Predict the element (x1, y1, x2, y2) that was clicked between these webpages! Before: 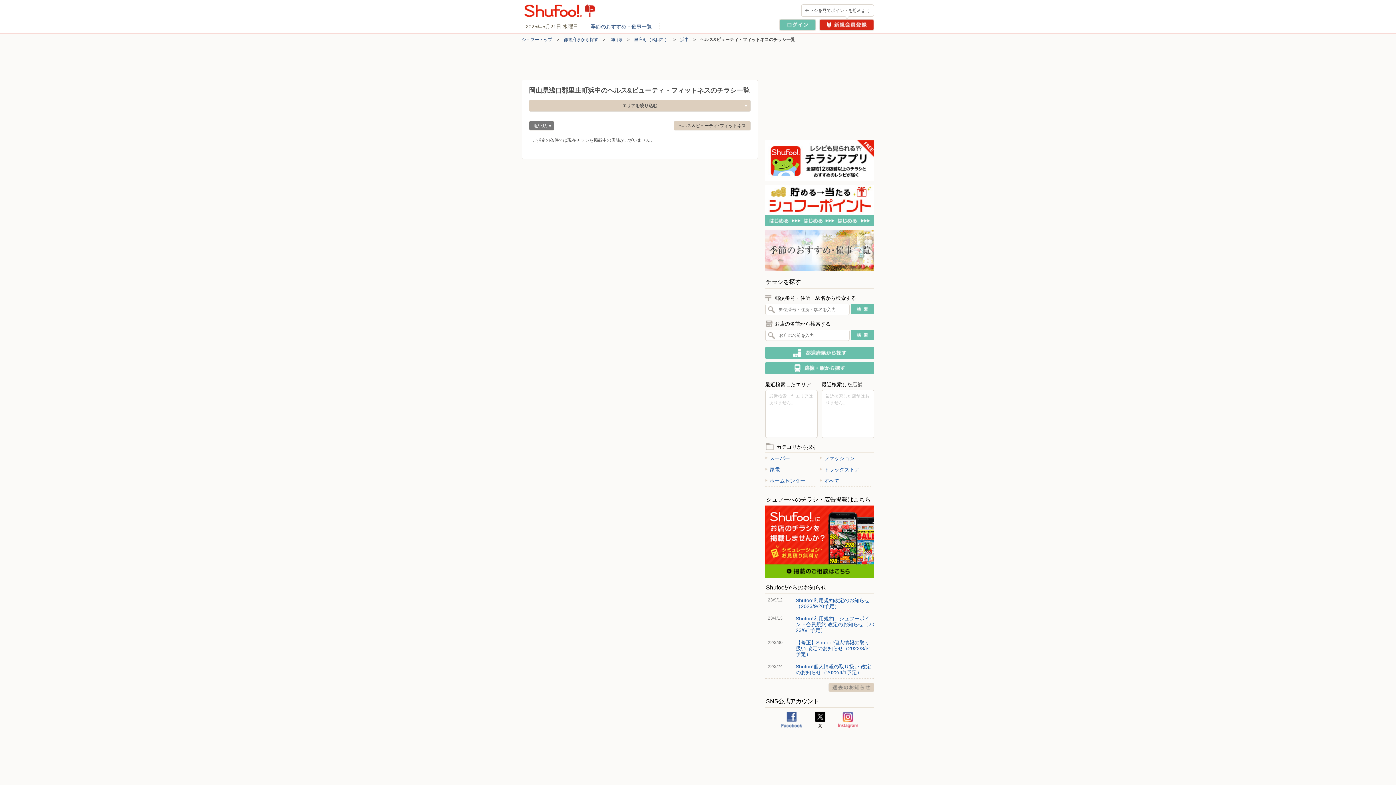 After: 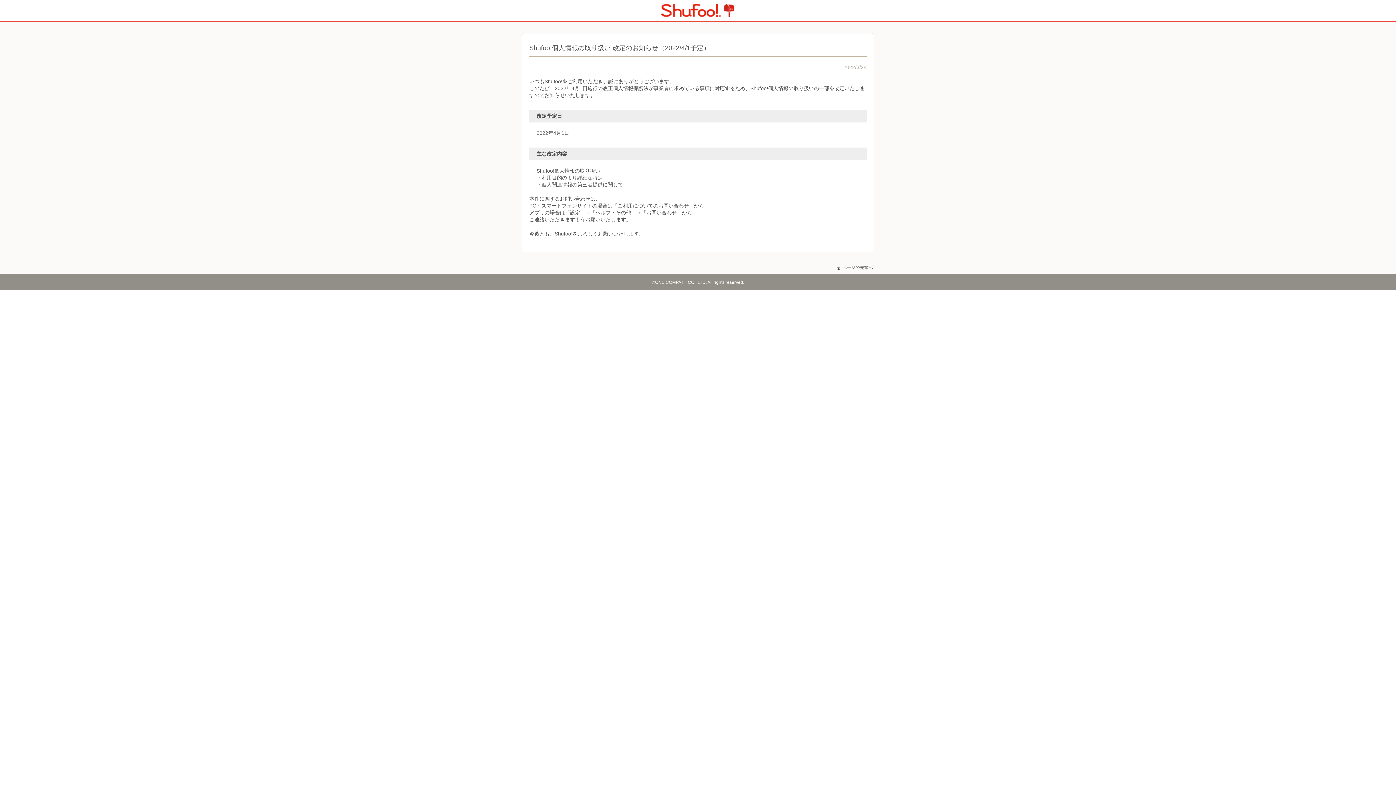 Action: label: Shufoo!個人情報の取り扱い 改定のお知らせ（2022/4/1予定） bbox: (796, 664, 871, 675)